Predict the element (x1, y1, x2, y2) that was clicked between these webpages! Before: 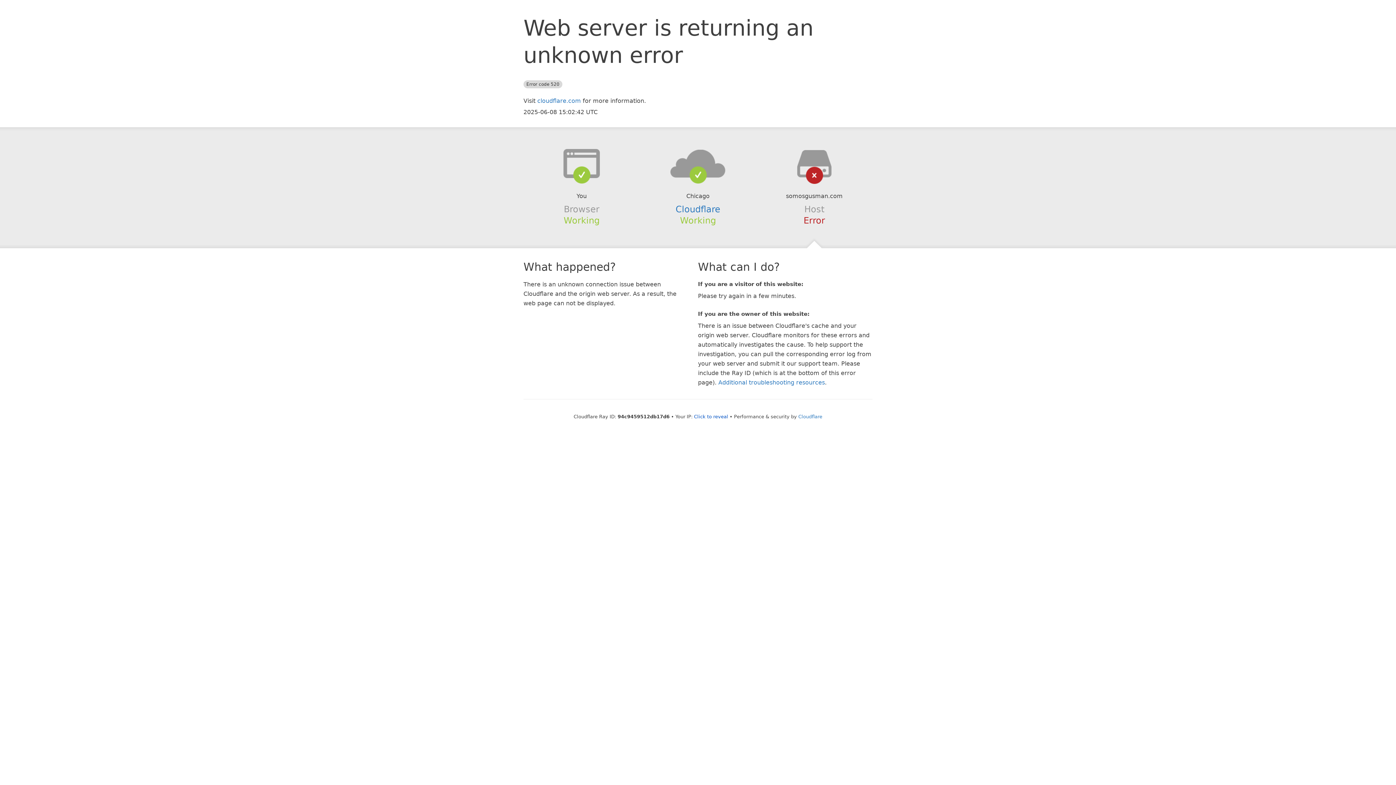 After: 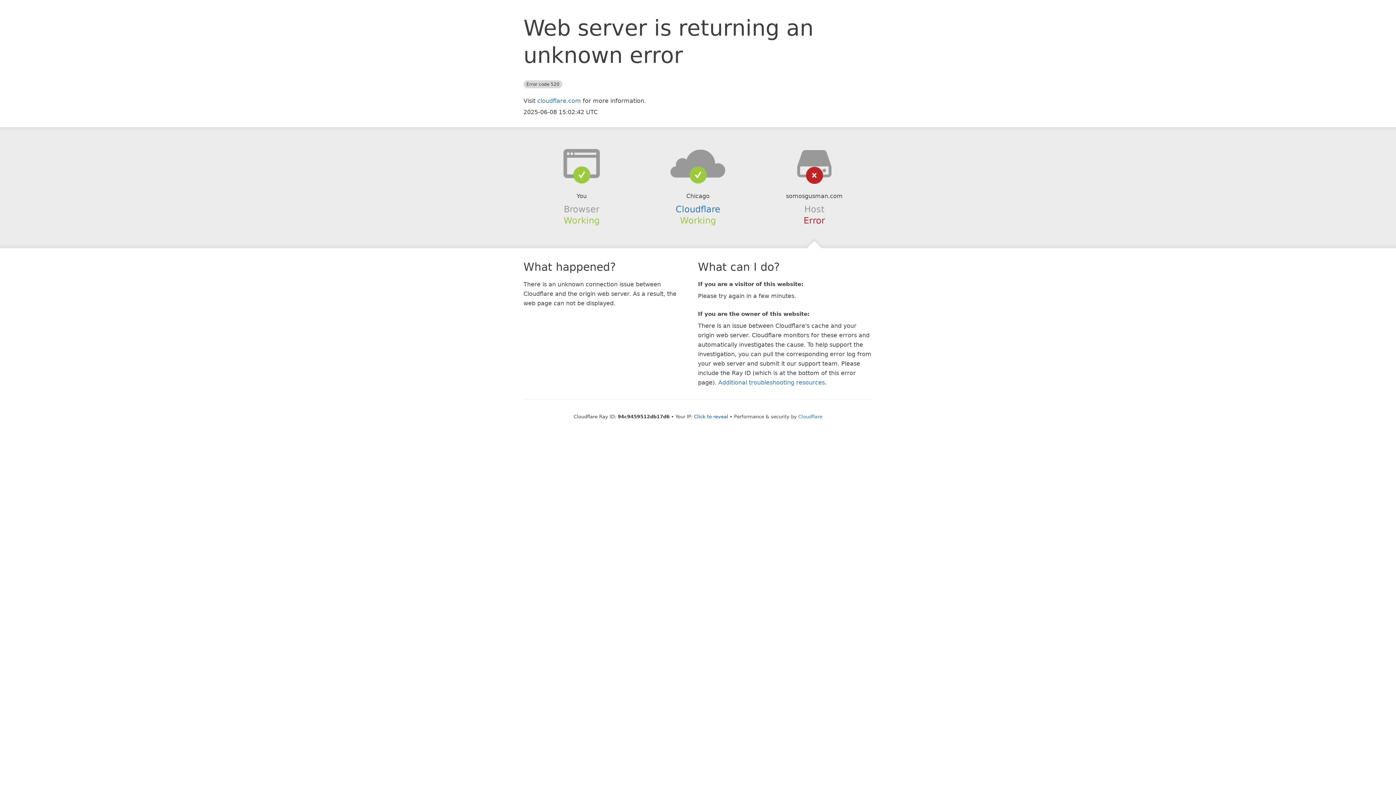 Action: bbox: (639, 148, 756, 178)